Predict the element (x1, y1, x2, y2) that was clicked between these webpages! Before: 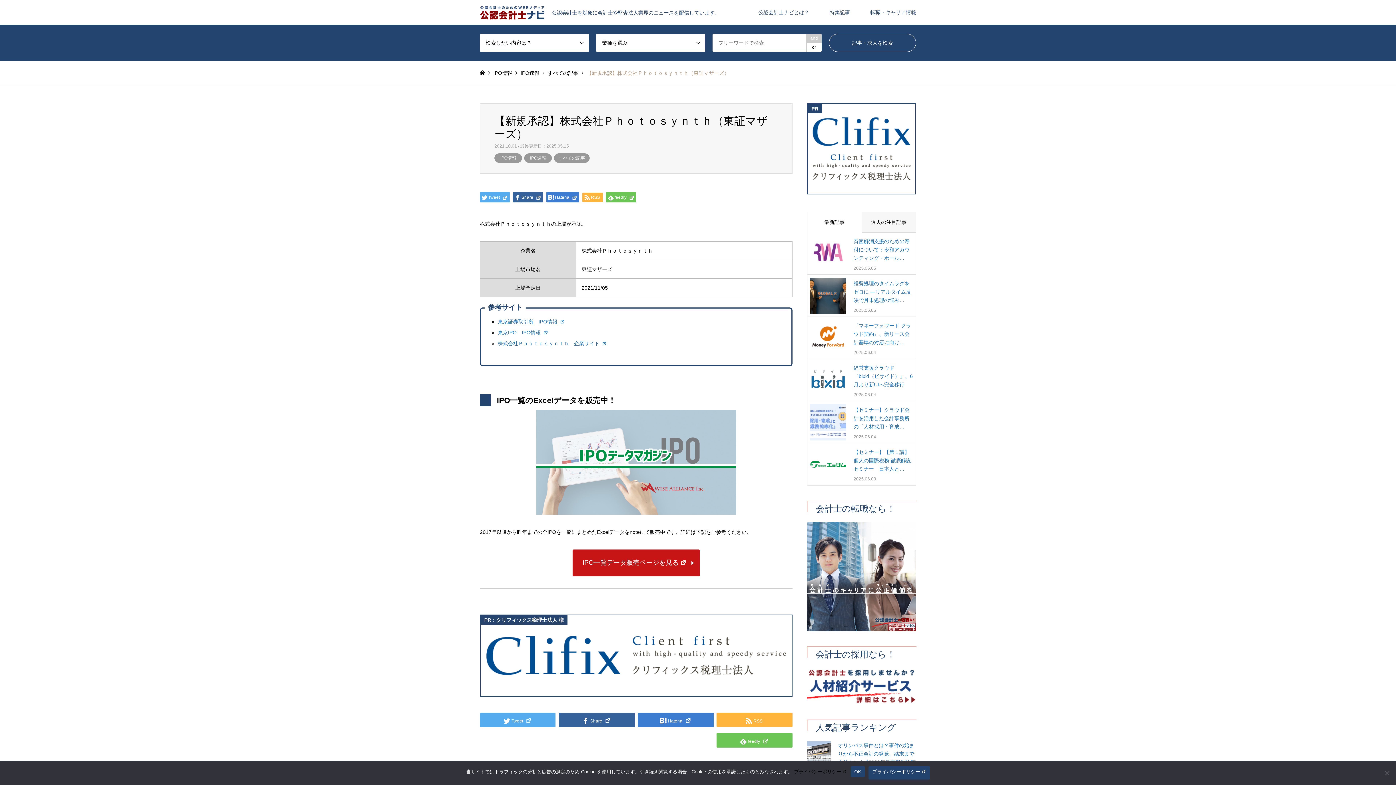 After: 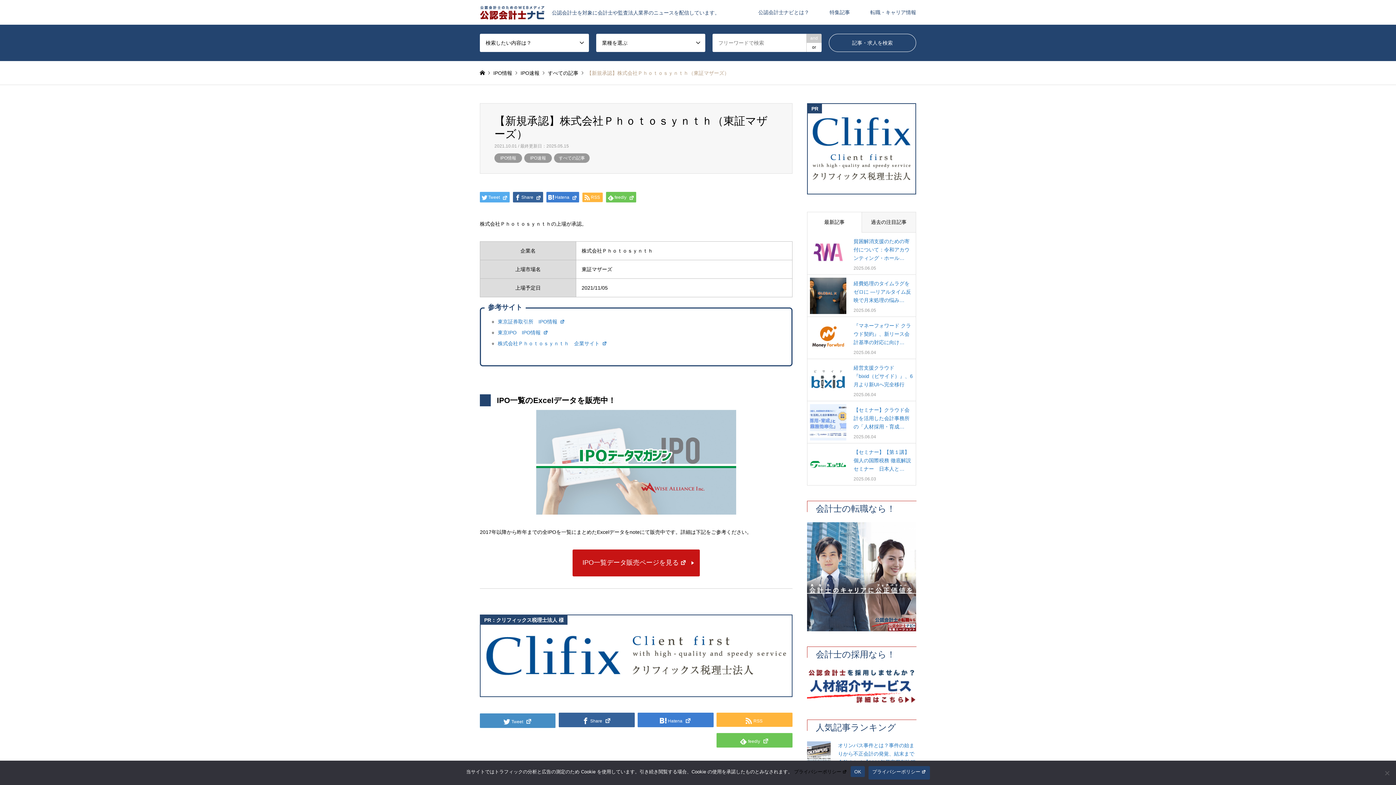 Action: bbox: (480, 713, 555, 727) label: Tweet